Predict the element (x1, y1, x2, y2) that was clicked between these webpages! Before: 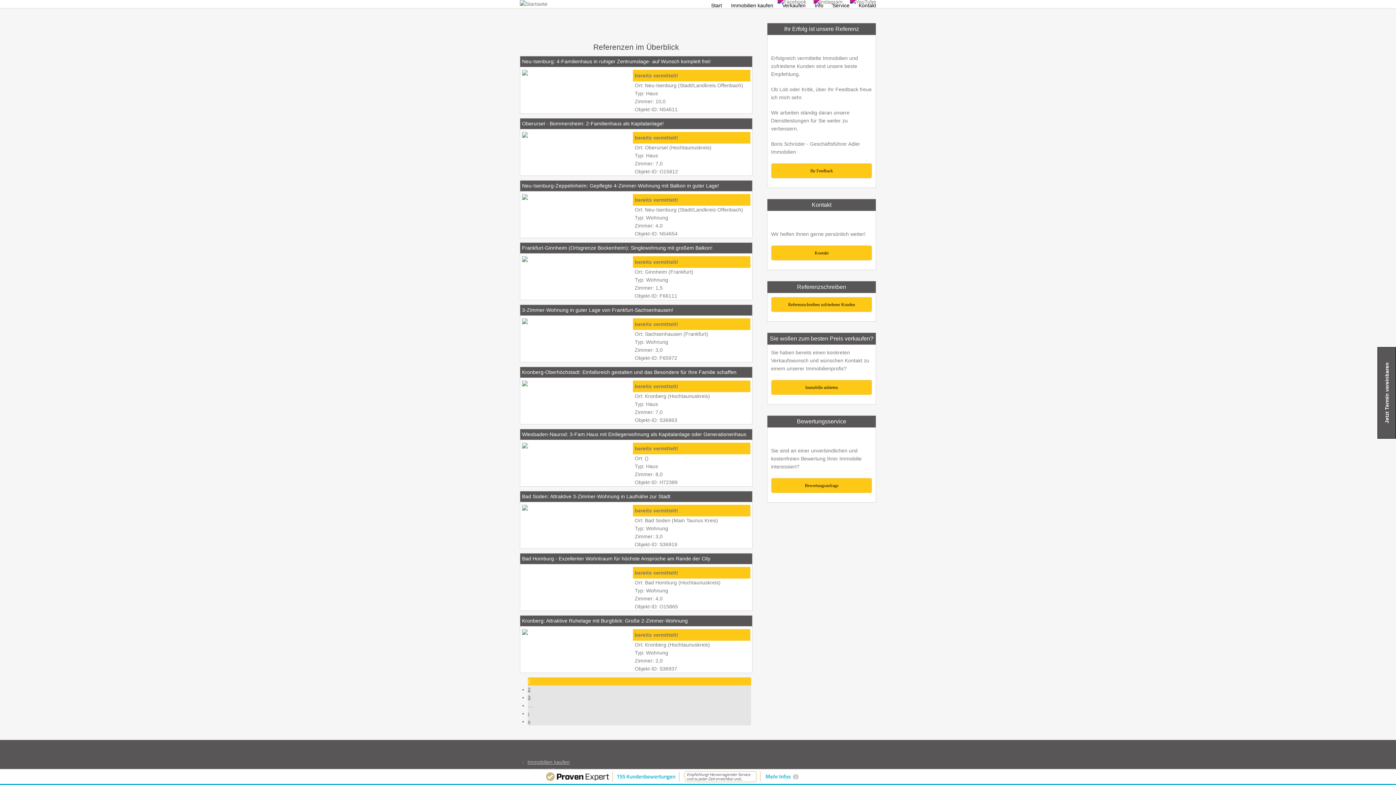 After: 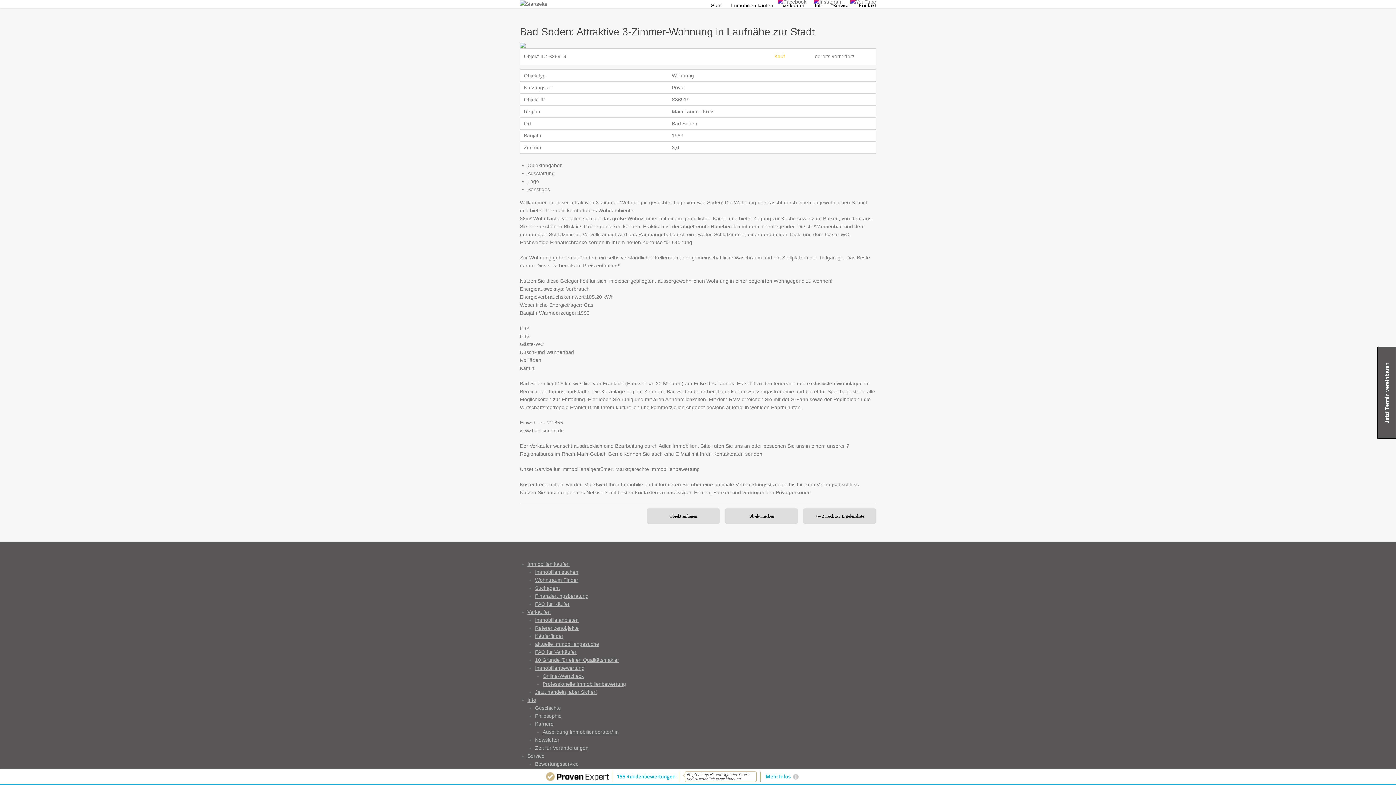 Action: label: Bad Soden: Attraktive 3-Zimmer-Wohnung in Laufnähe zur Stadt bbox: (522, 493, 670, 499)